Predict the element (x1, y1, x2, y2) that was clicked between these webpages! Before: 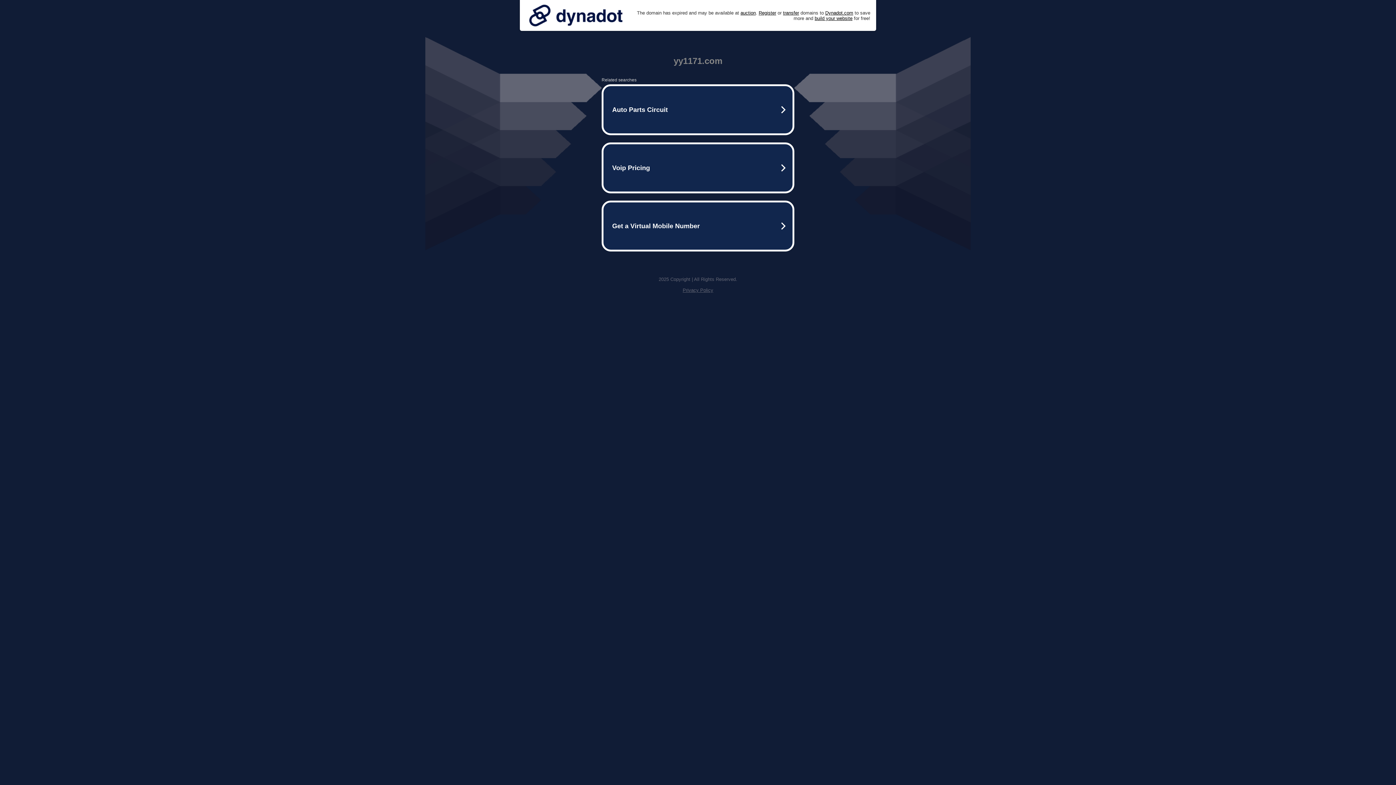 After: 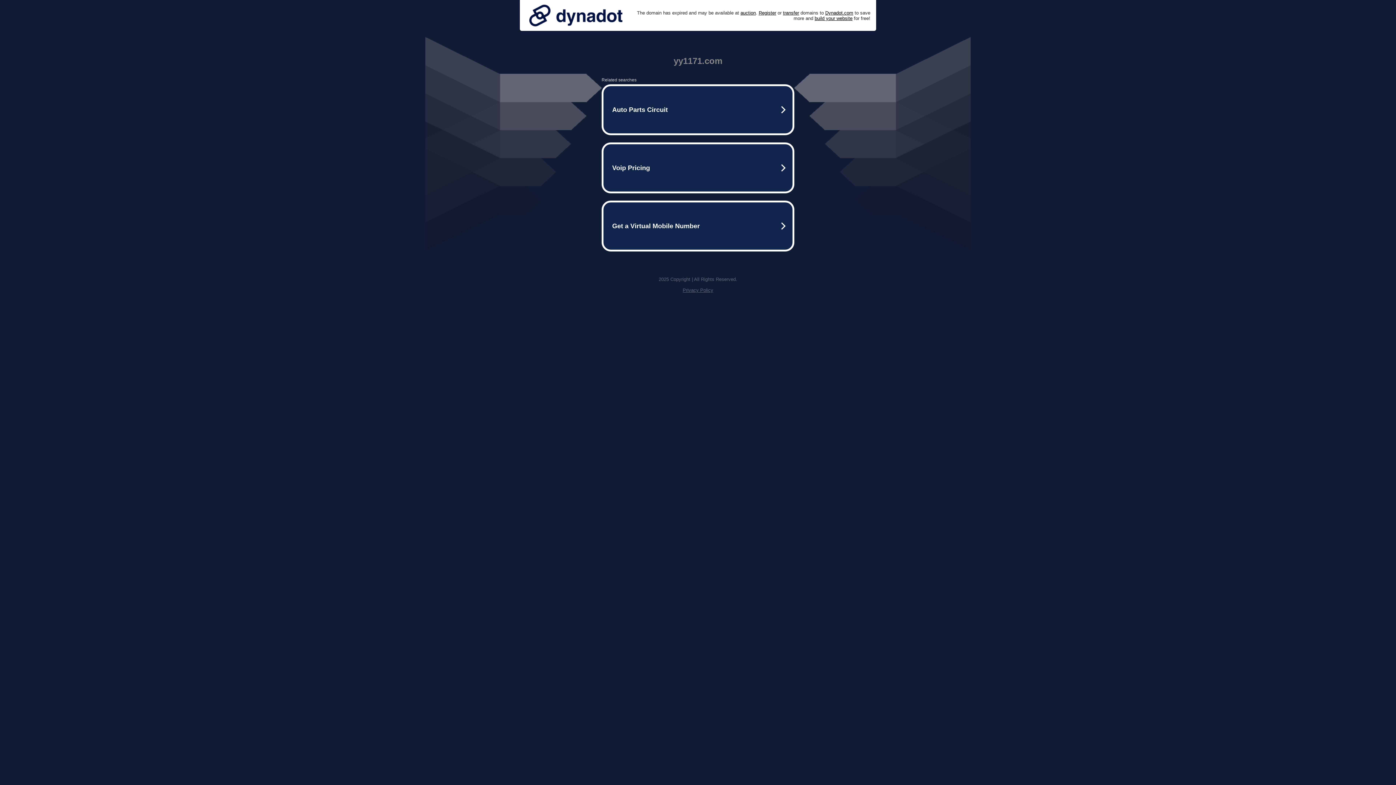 Action: bbox: (682, 287, 713, 293) label: Privacy Policy